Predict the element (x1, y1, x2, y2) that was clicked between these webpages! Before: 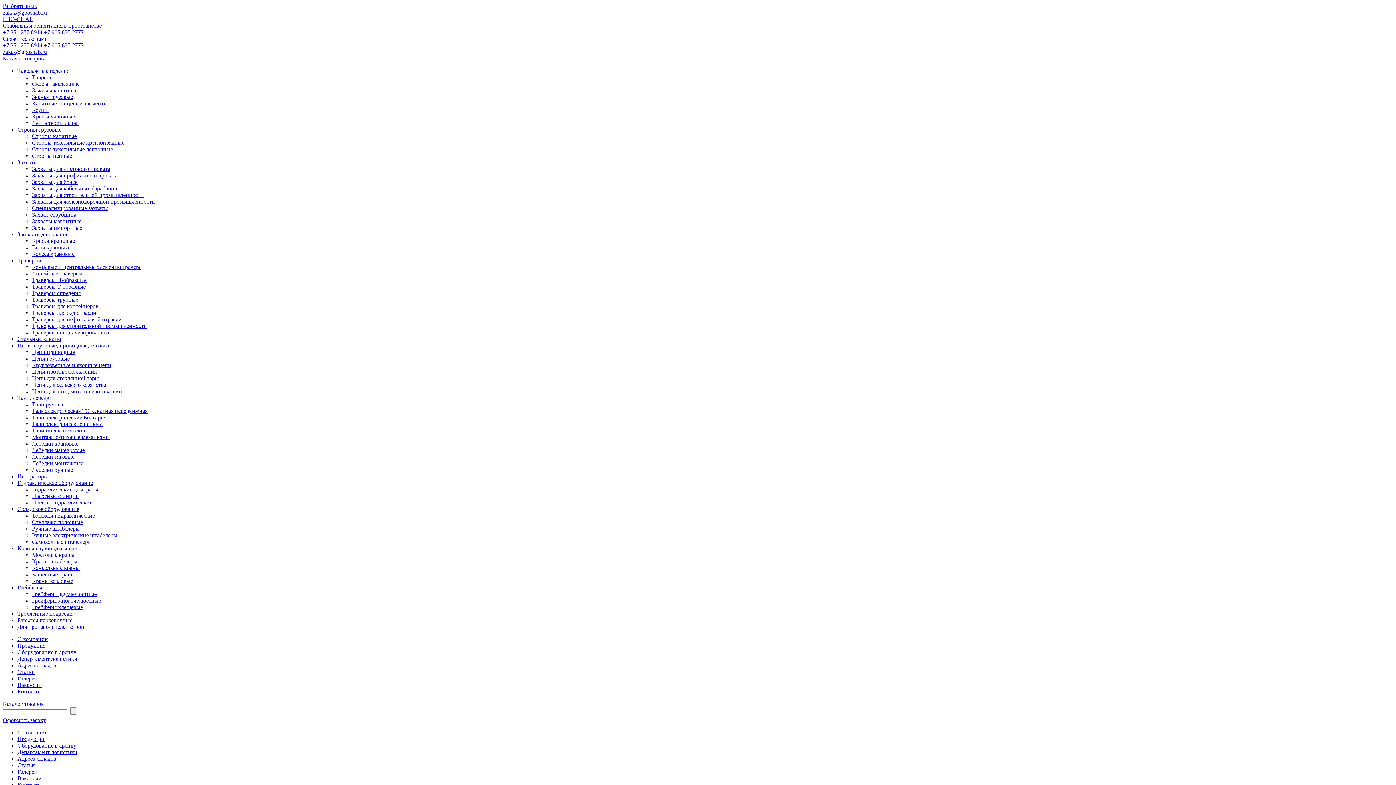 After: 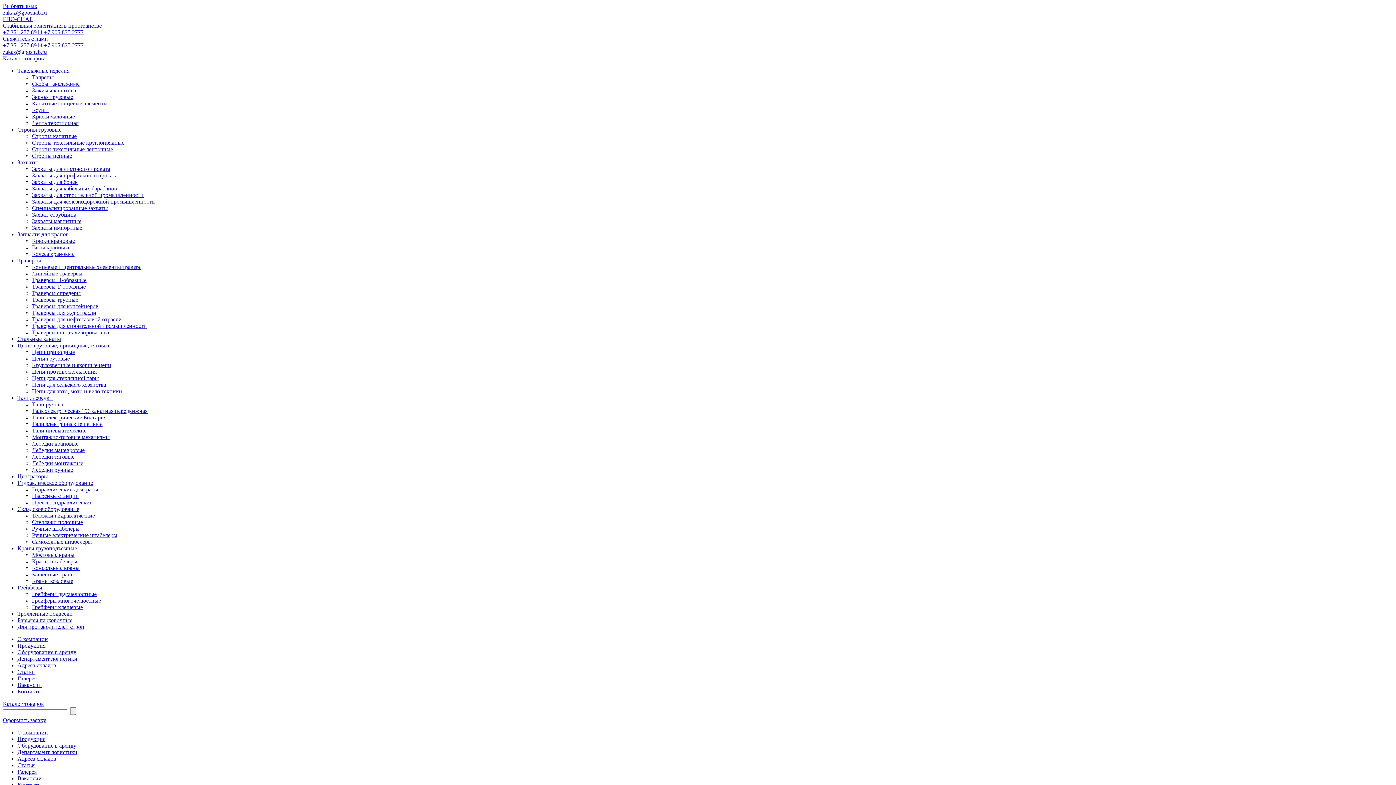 Action: bbox: (17, 749, 77, 755) label: Департамент логистики